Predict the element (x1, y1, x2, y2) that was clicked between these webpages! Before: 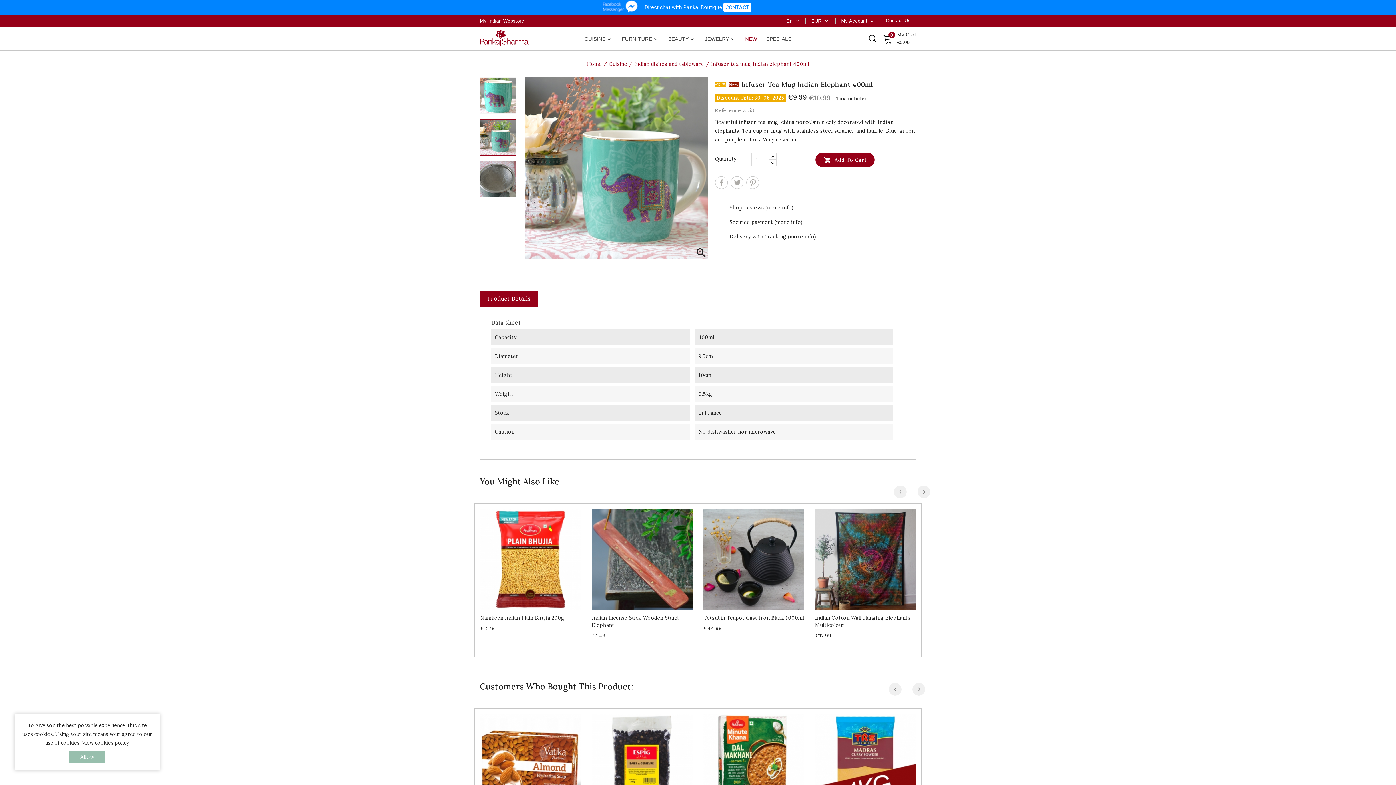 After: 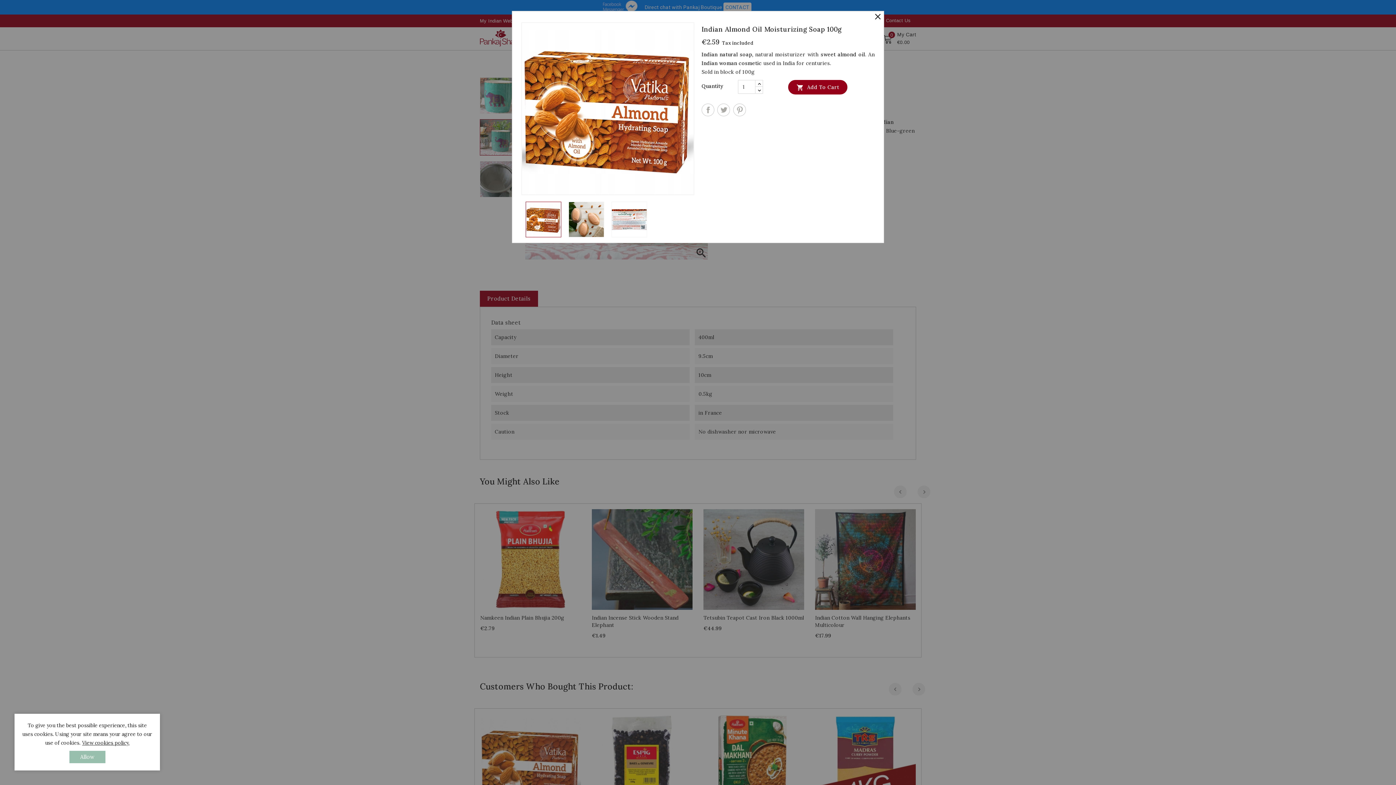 Action: label: View Detail bbox: (531, 755, 544, 768)